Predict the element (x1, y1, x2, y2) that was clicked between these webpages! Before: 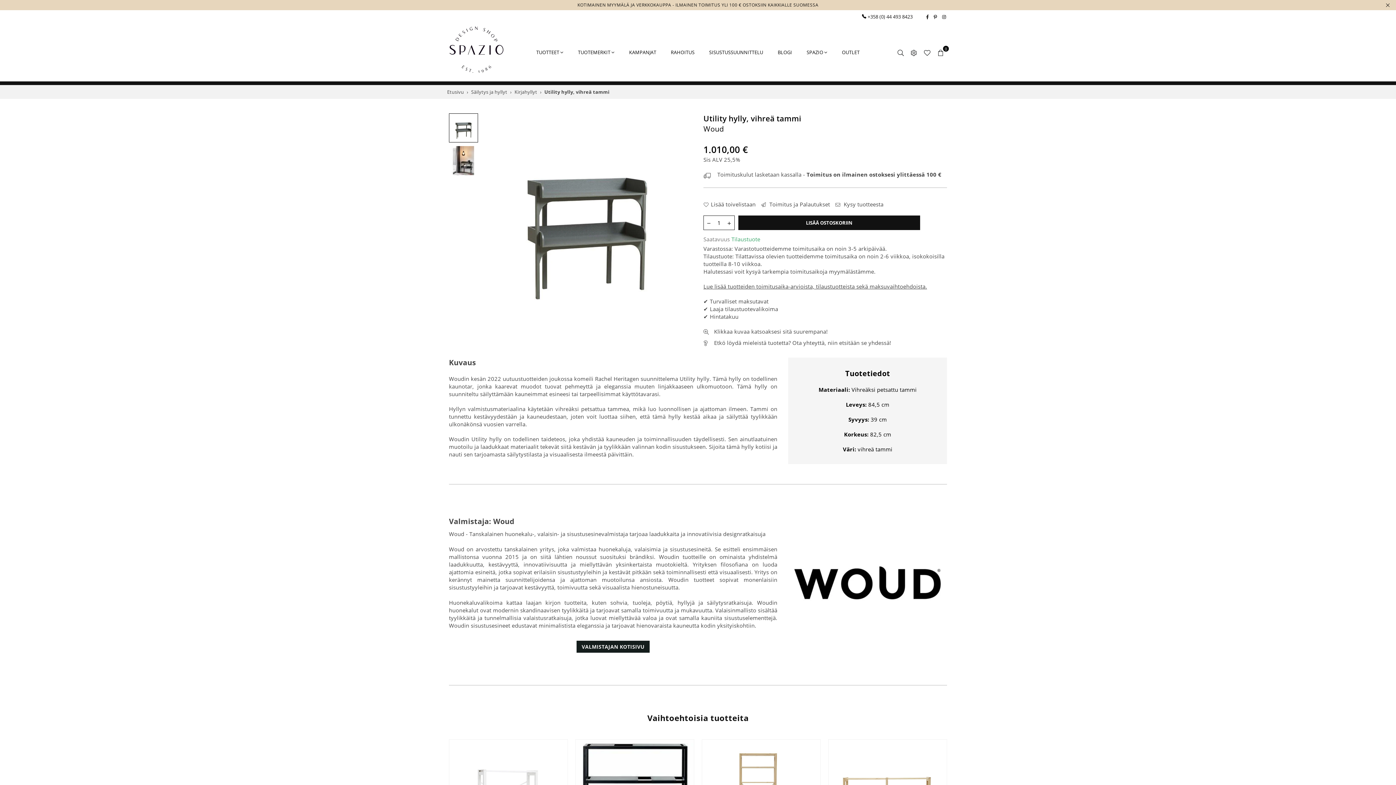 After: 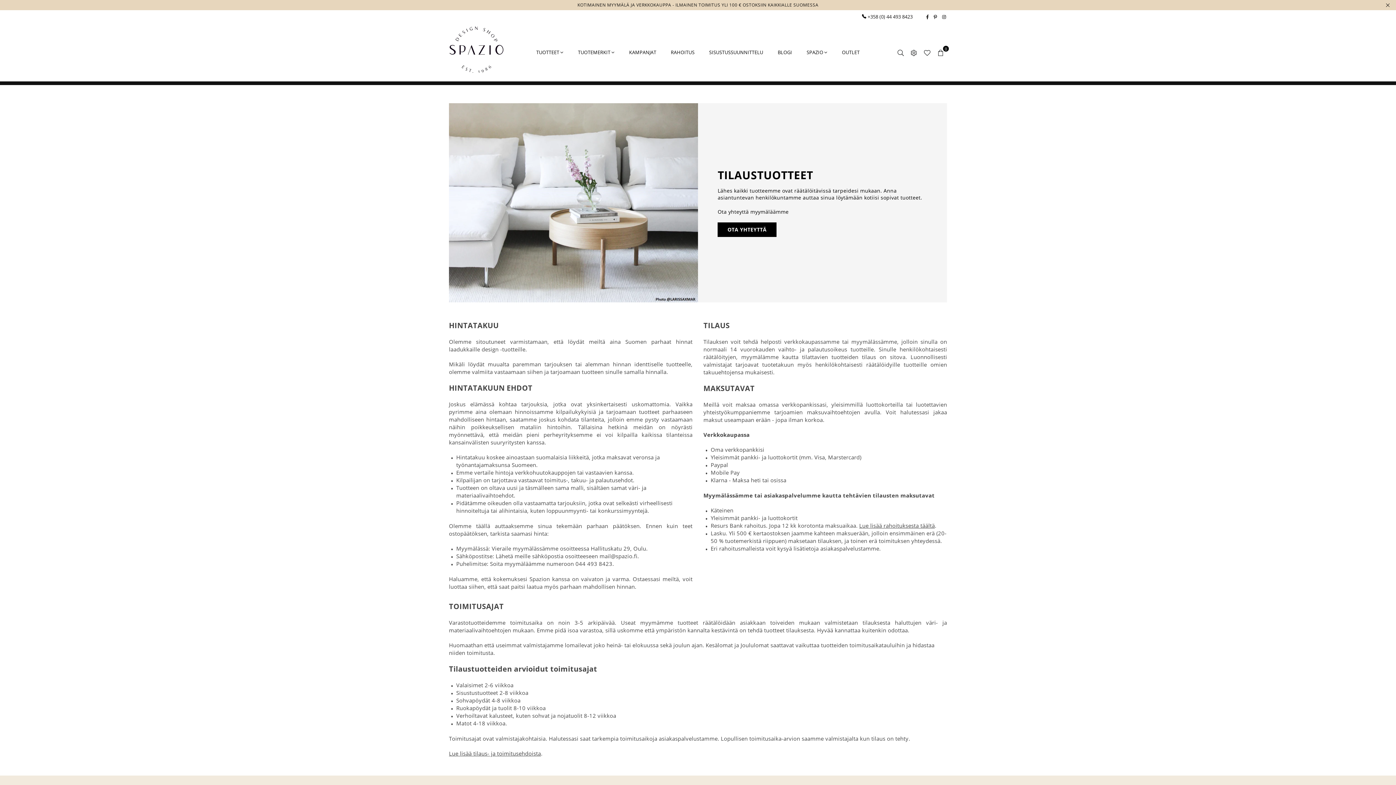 Action: label: Lue lisää tuotteiden toimitusaika-arvioista, tilaustuotteista sekä maksuvaihtoehdoista. bbox: (703, 282, 927, 290)